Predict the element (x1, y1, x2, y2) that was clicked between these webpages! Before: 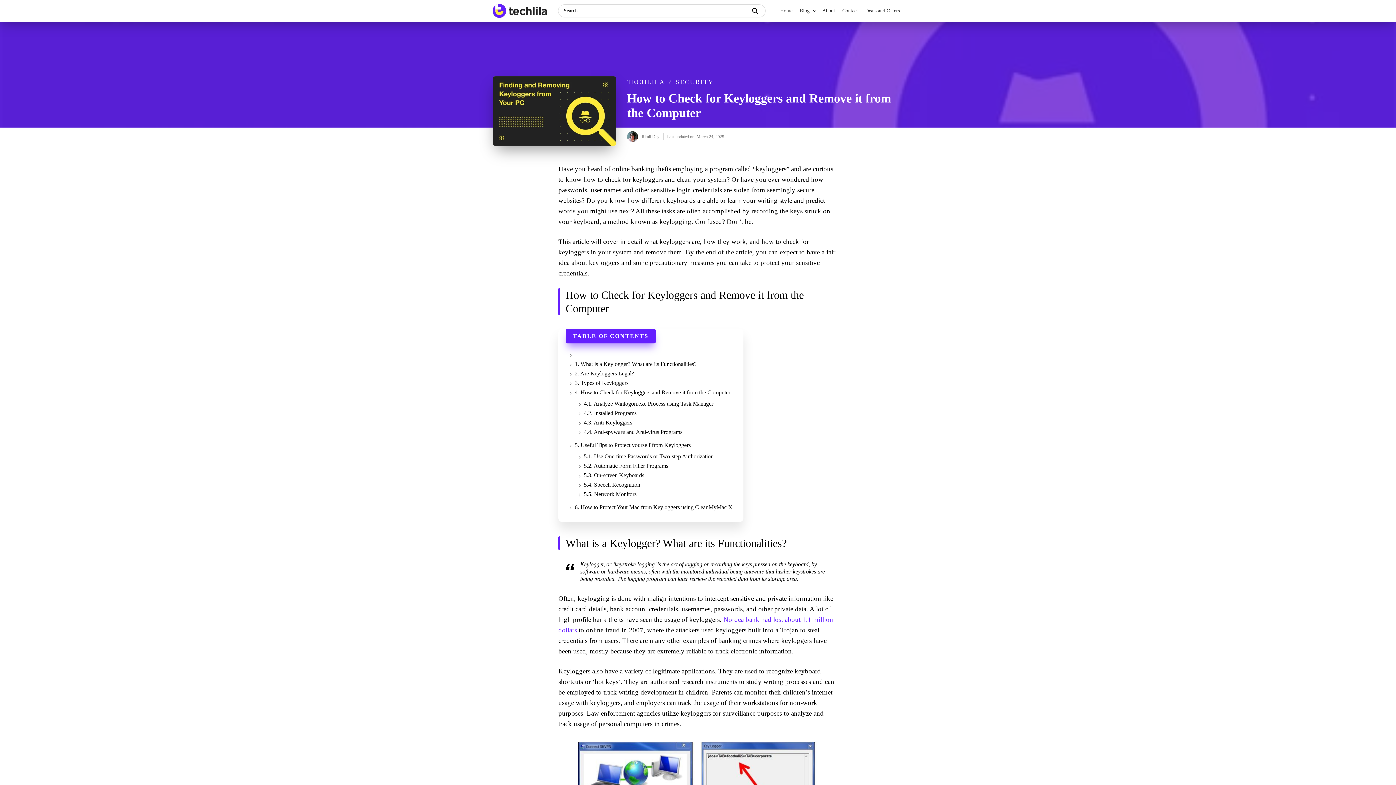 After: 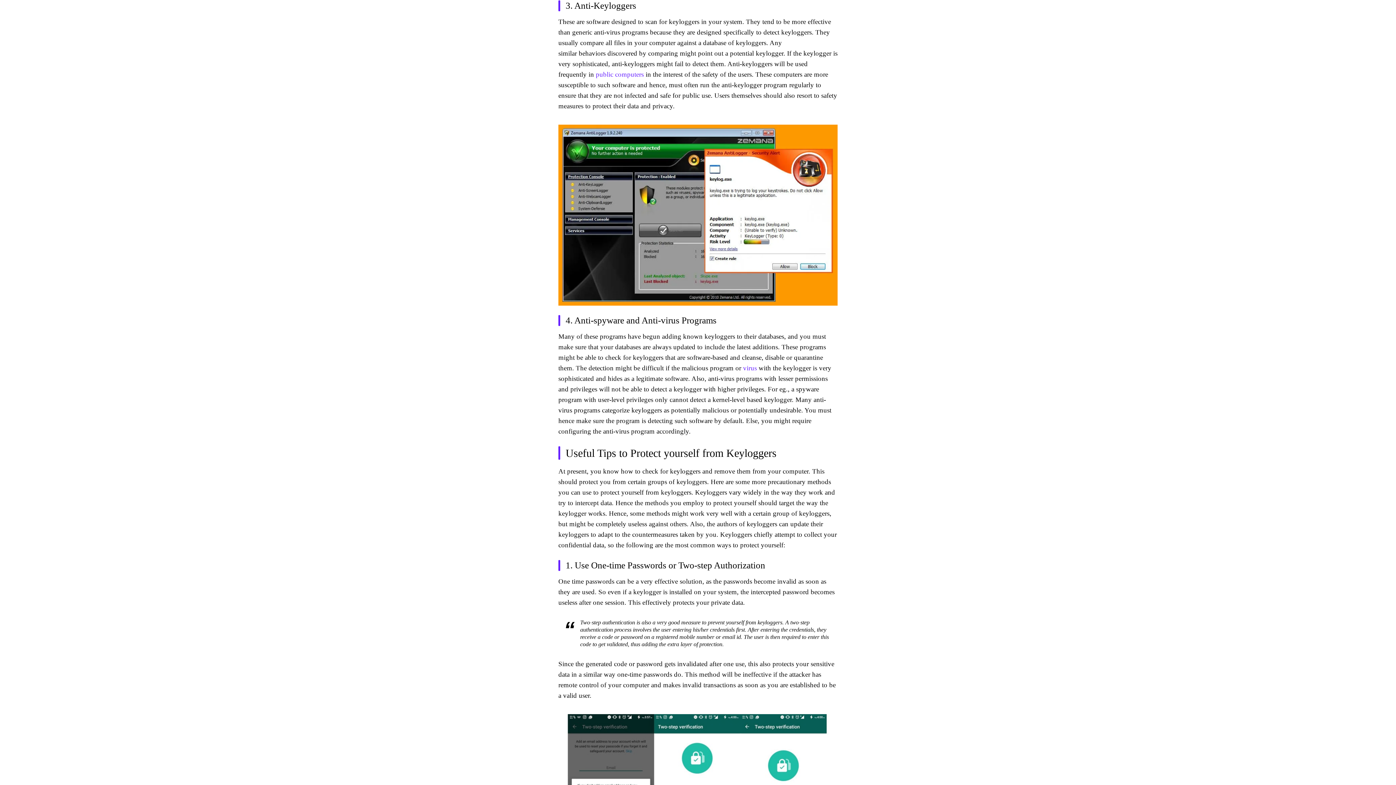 Action: bbox: (584, 419, 632, 425) label: 4.3. Anti-Keyloggers